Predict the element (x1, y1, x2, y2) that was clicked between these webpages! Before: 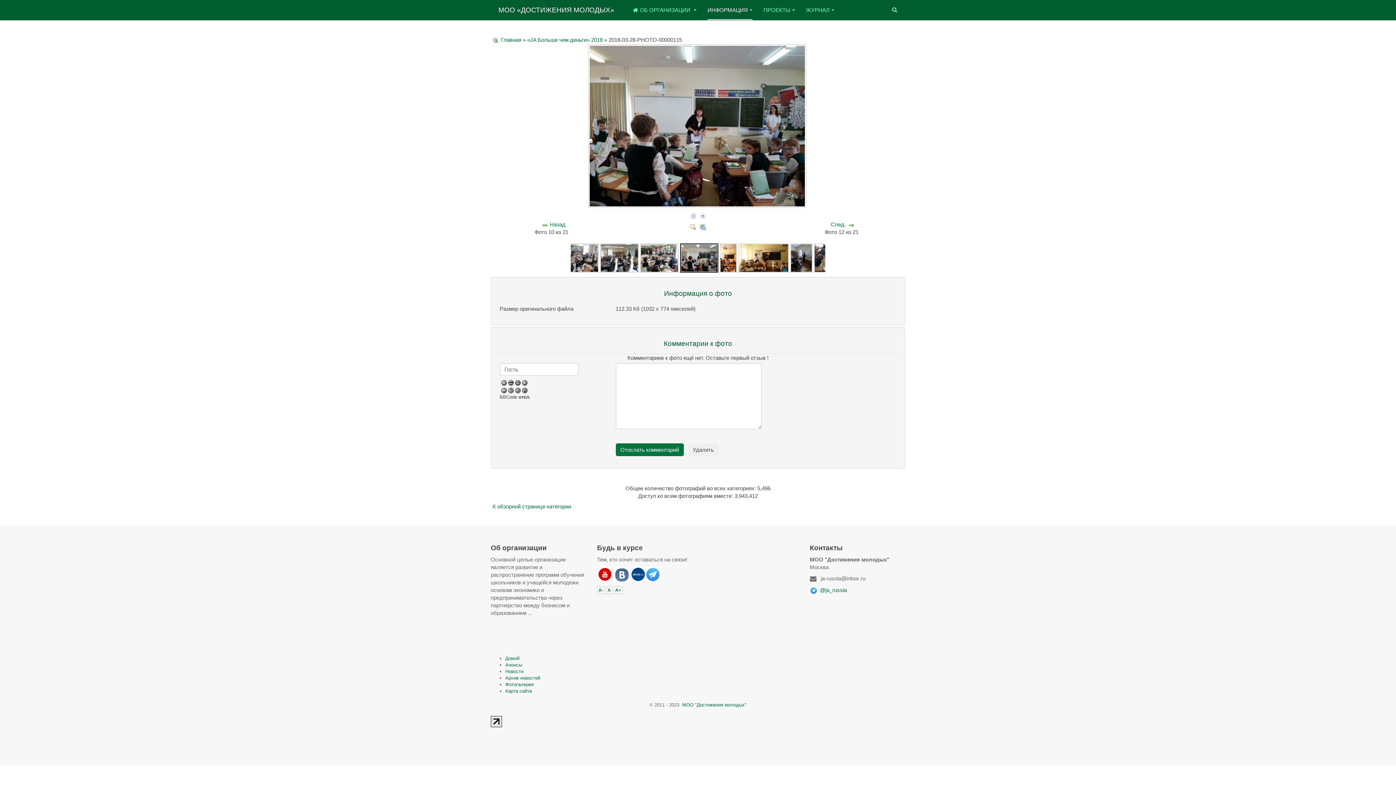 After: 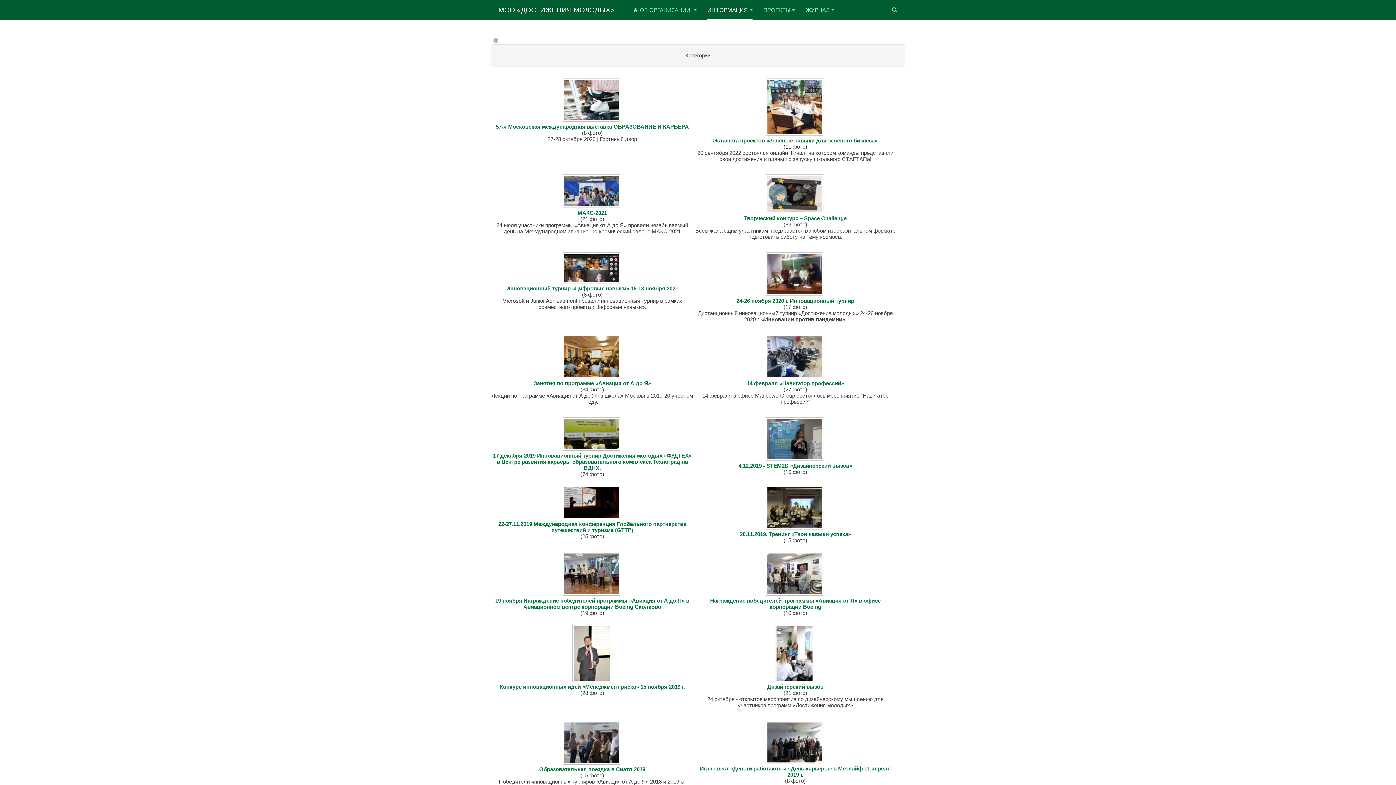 Action: bbox: (501, 36, 521, 42) label: Главная